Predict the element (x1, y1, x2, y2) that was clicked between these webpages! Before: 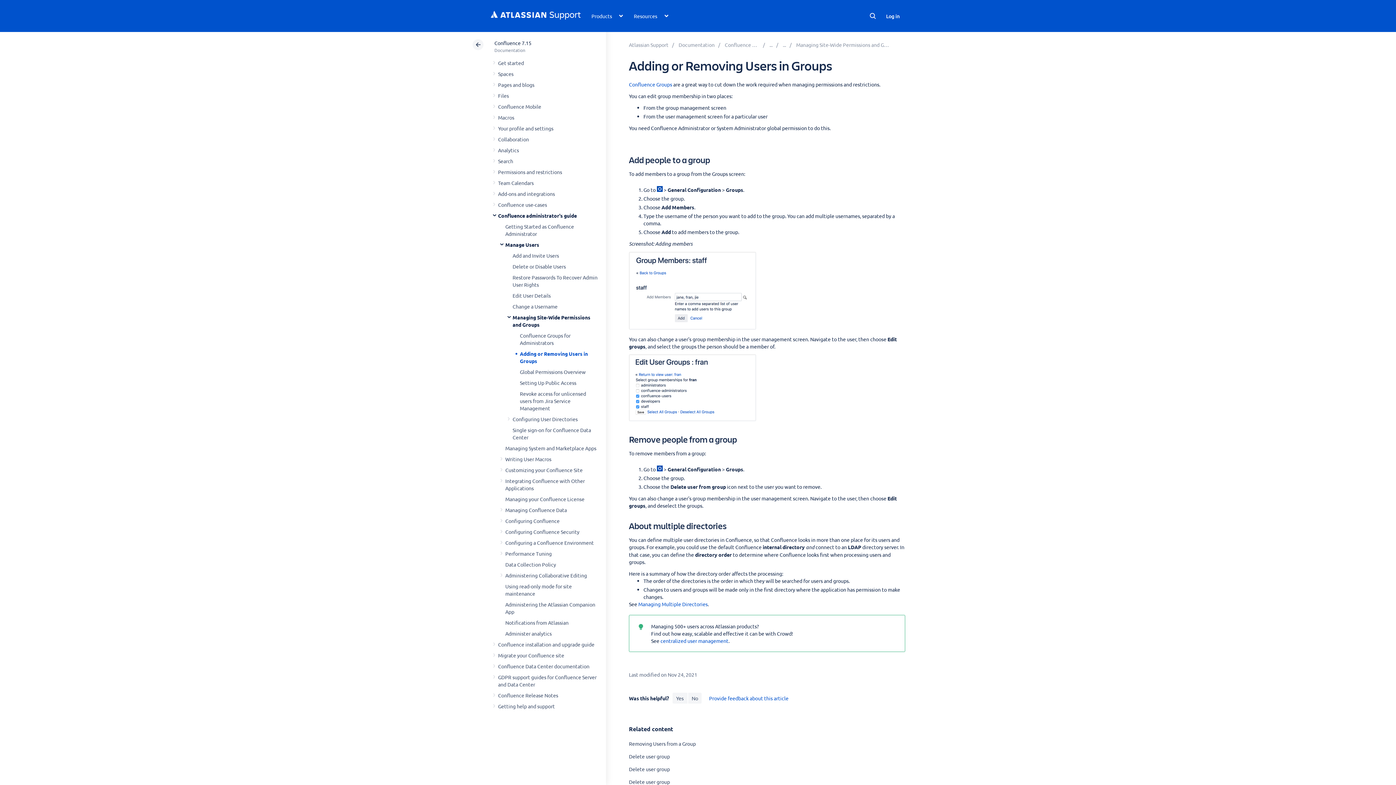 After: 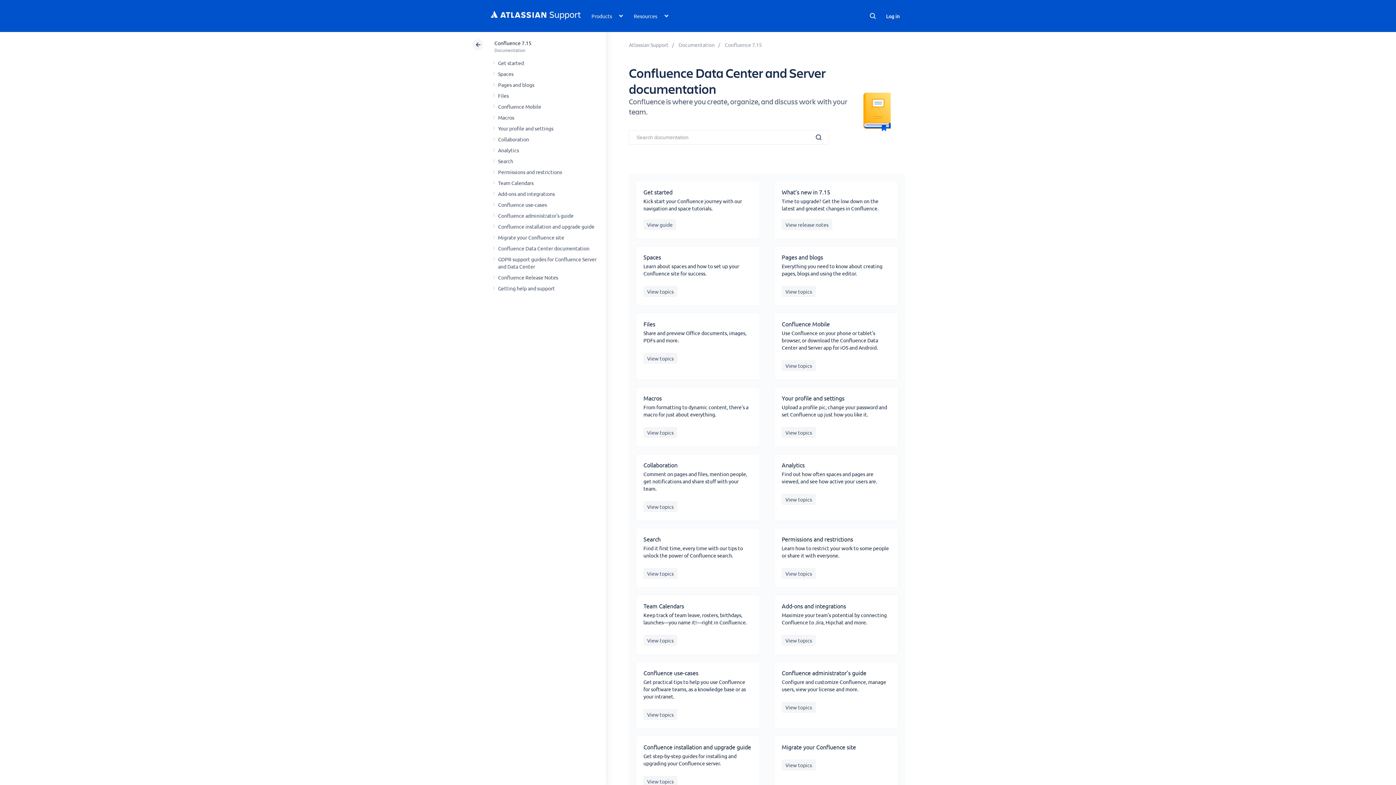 Action: label: Confluence 7.15 bbox: (494, 39, 531, 46)